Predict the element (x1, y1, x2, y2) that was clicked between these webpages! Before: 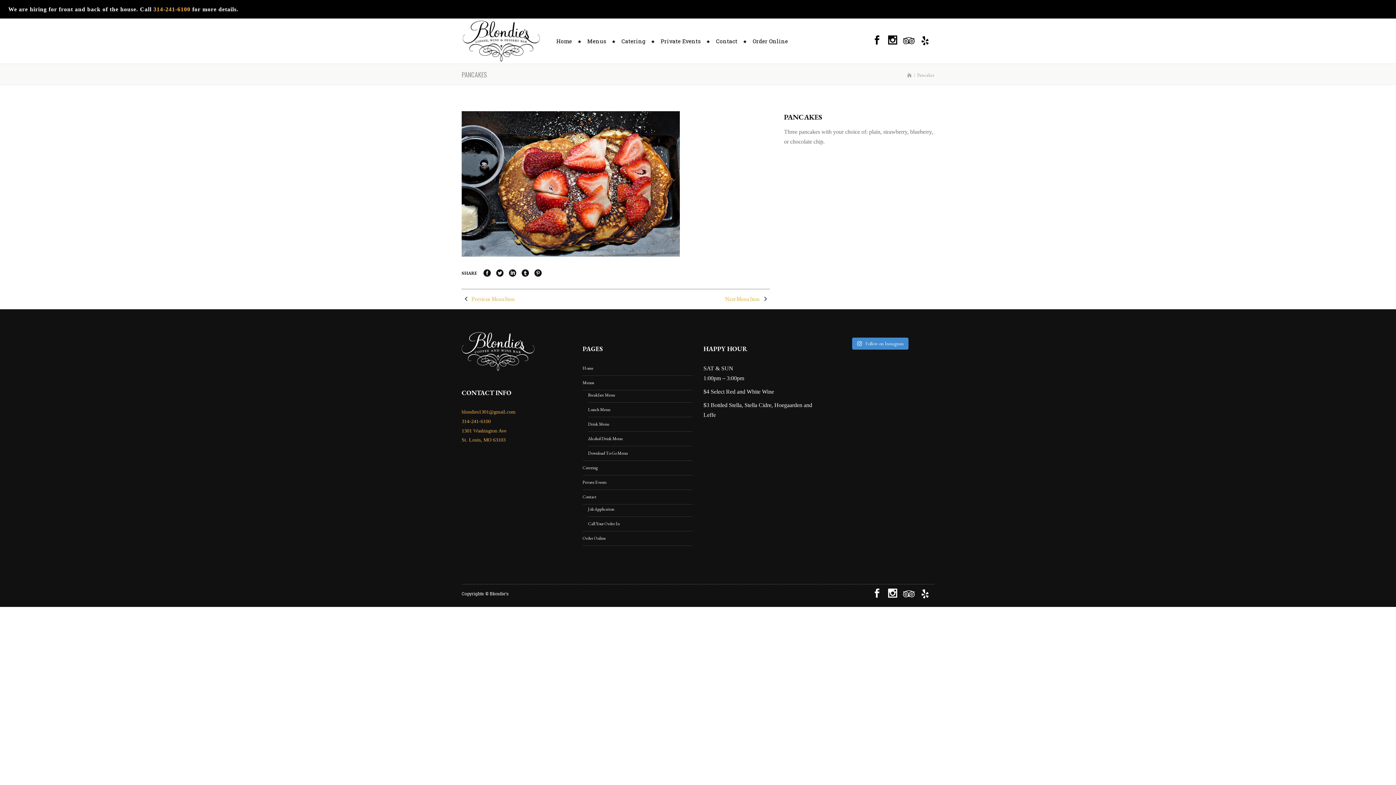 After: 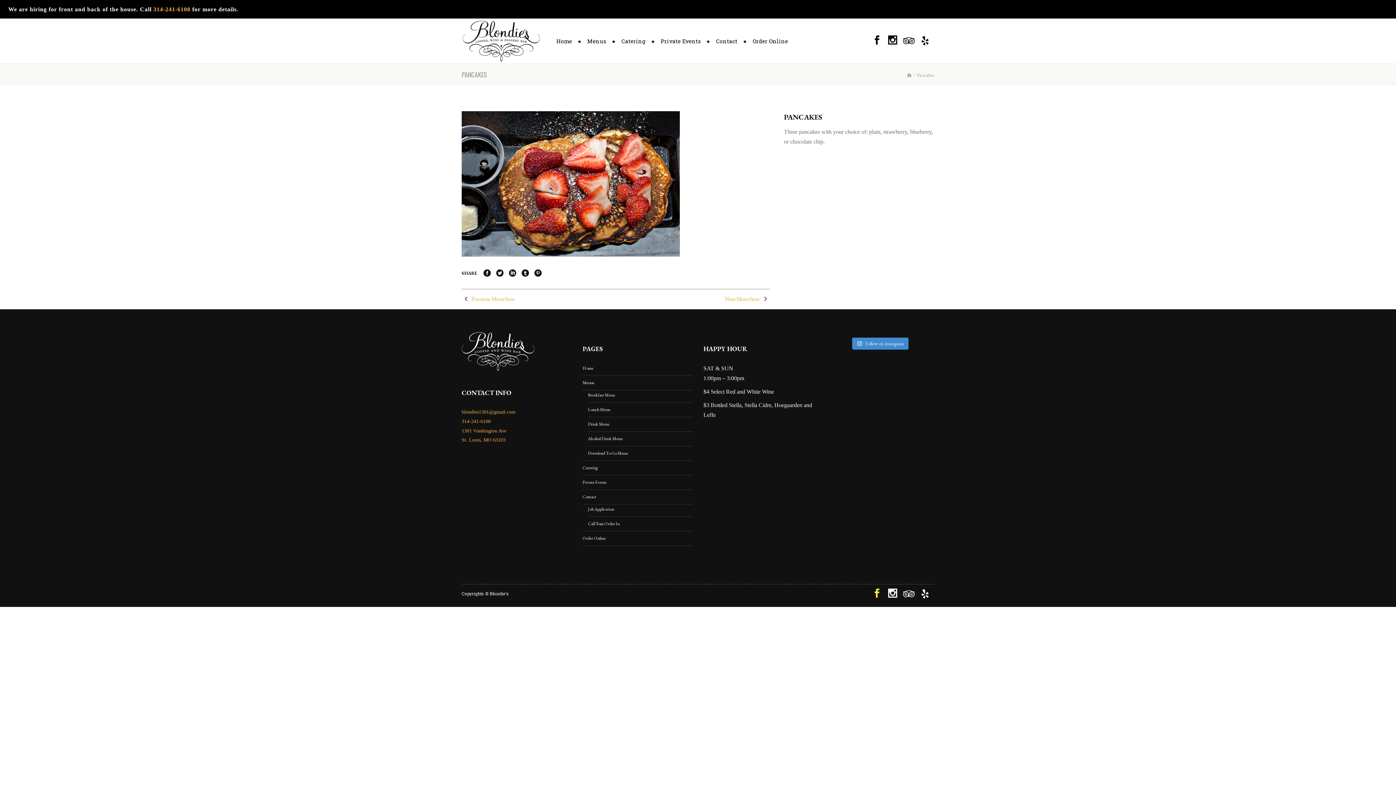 Action: bbox: (872, 590, 881, 599)